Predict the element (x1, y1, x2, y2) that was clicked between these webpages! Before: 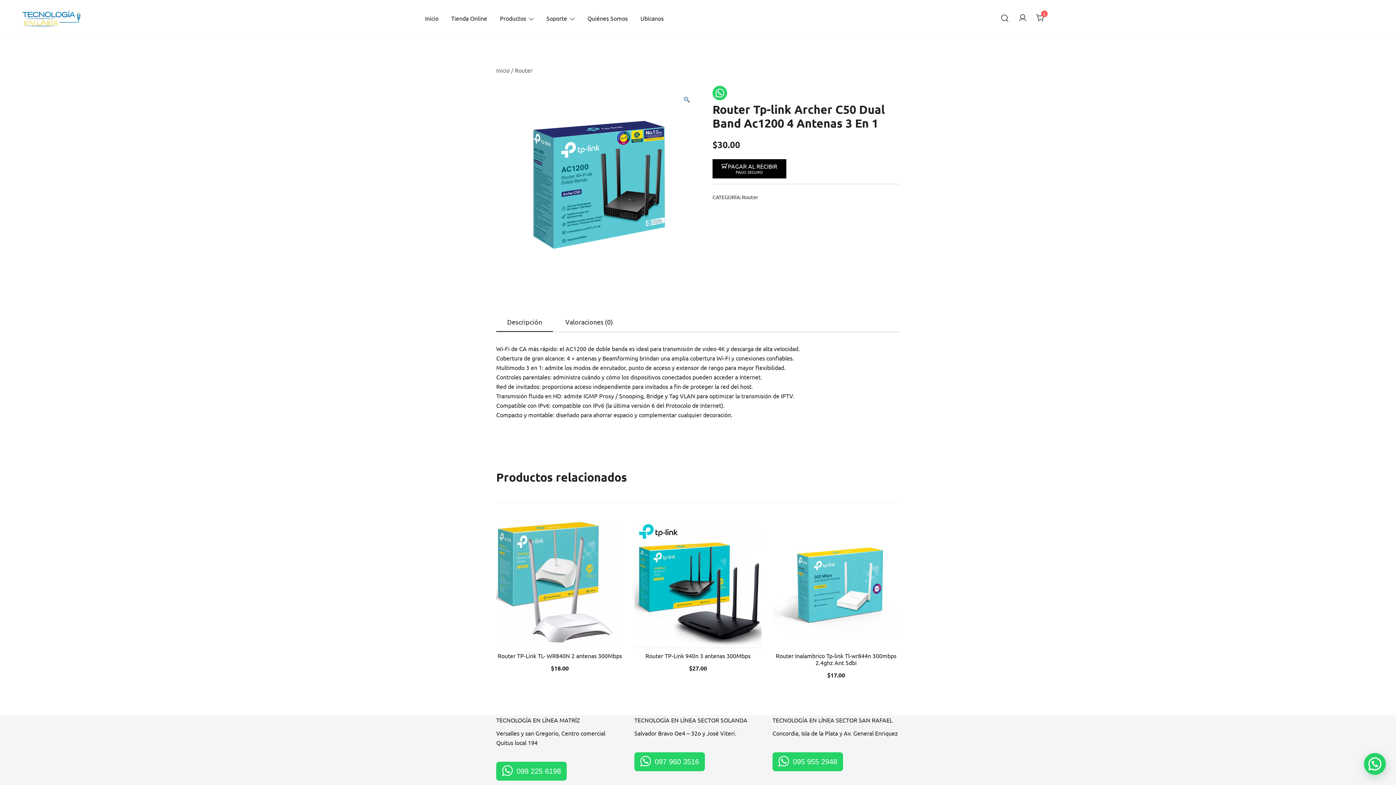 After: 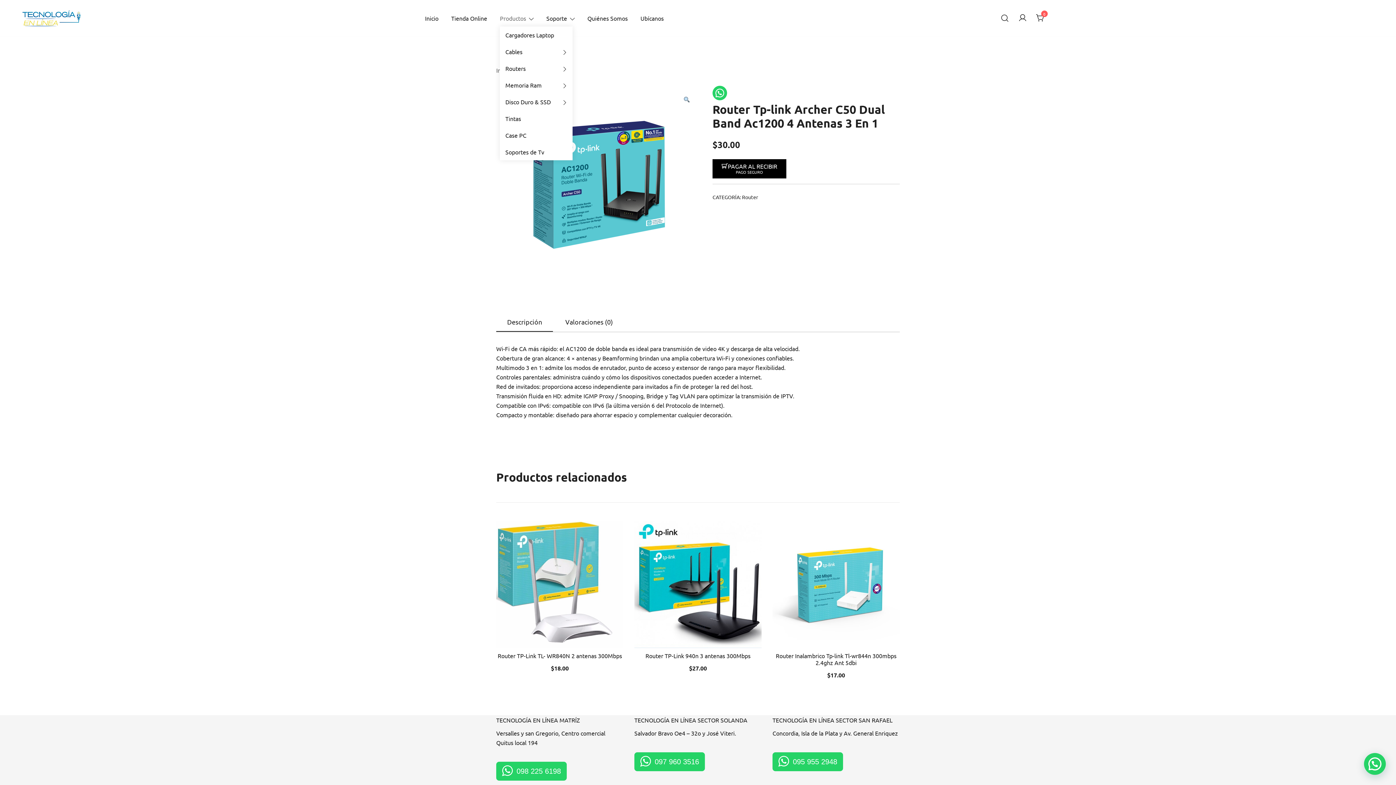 Action: label: Productos bbox: (500, 9, 526, 26)